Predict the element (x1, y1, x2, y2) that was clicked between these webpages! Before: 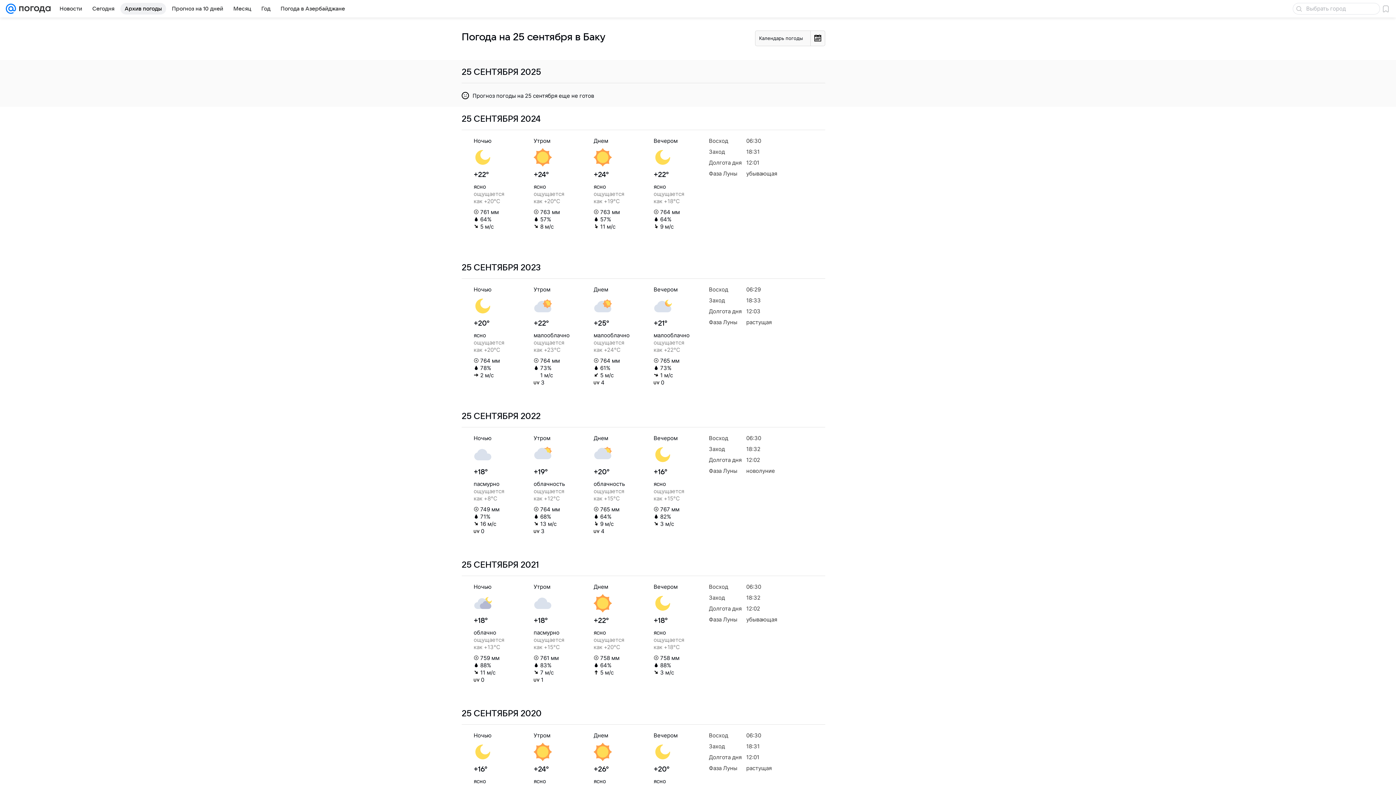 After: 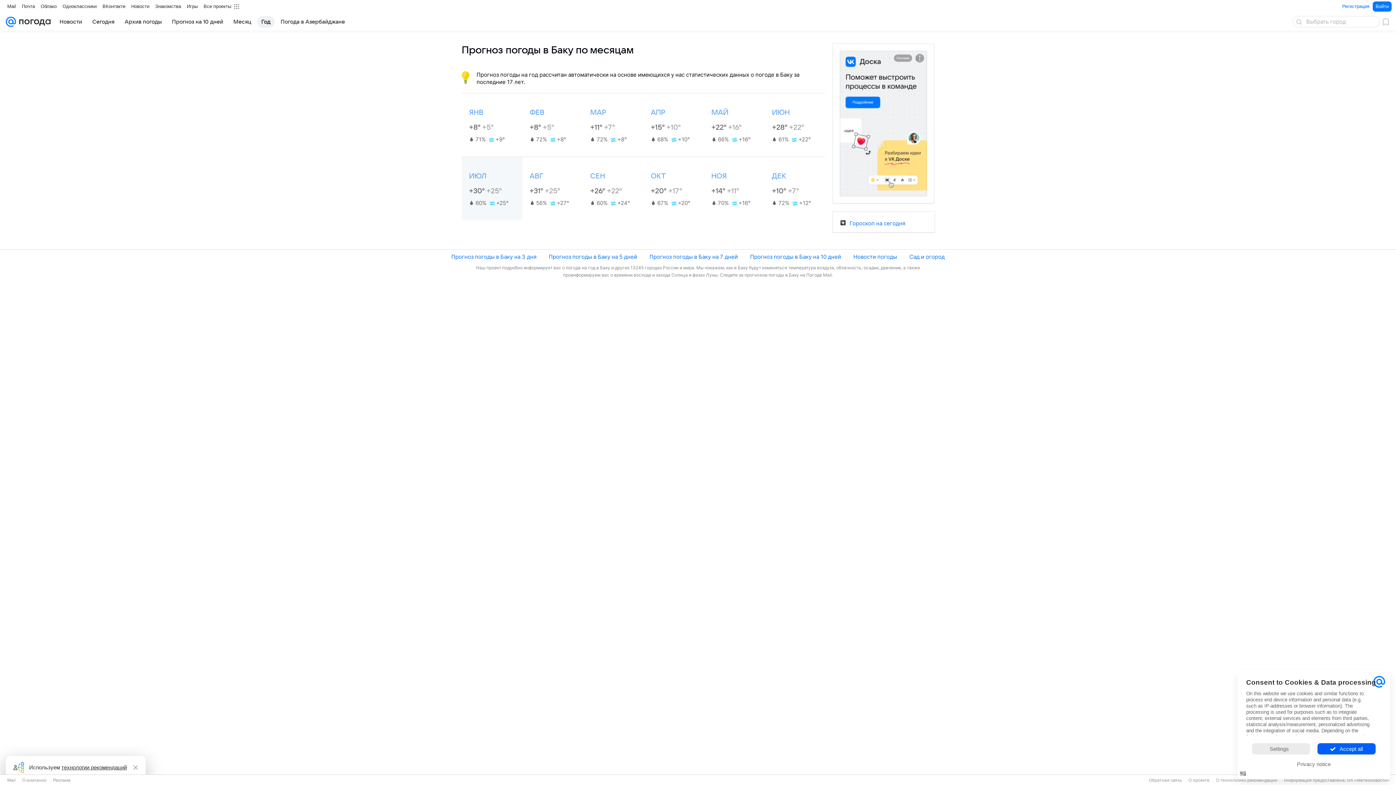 Action: bbox: (257, 2, 274, 14) label: Год